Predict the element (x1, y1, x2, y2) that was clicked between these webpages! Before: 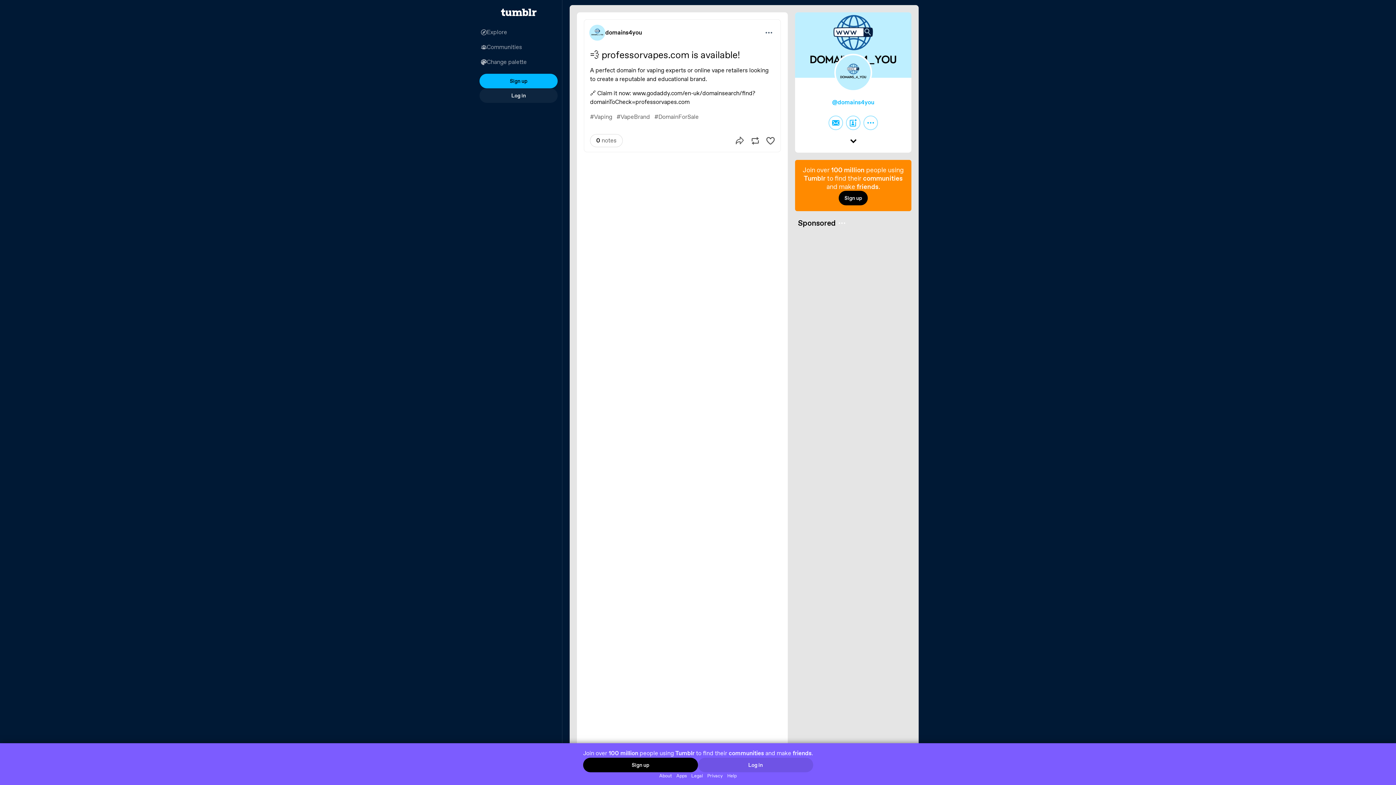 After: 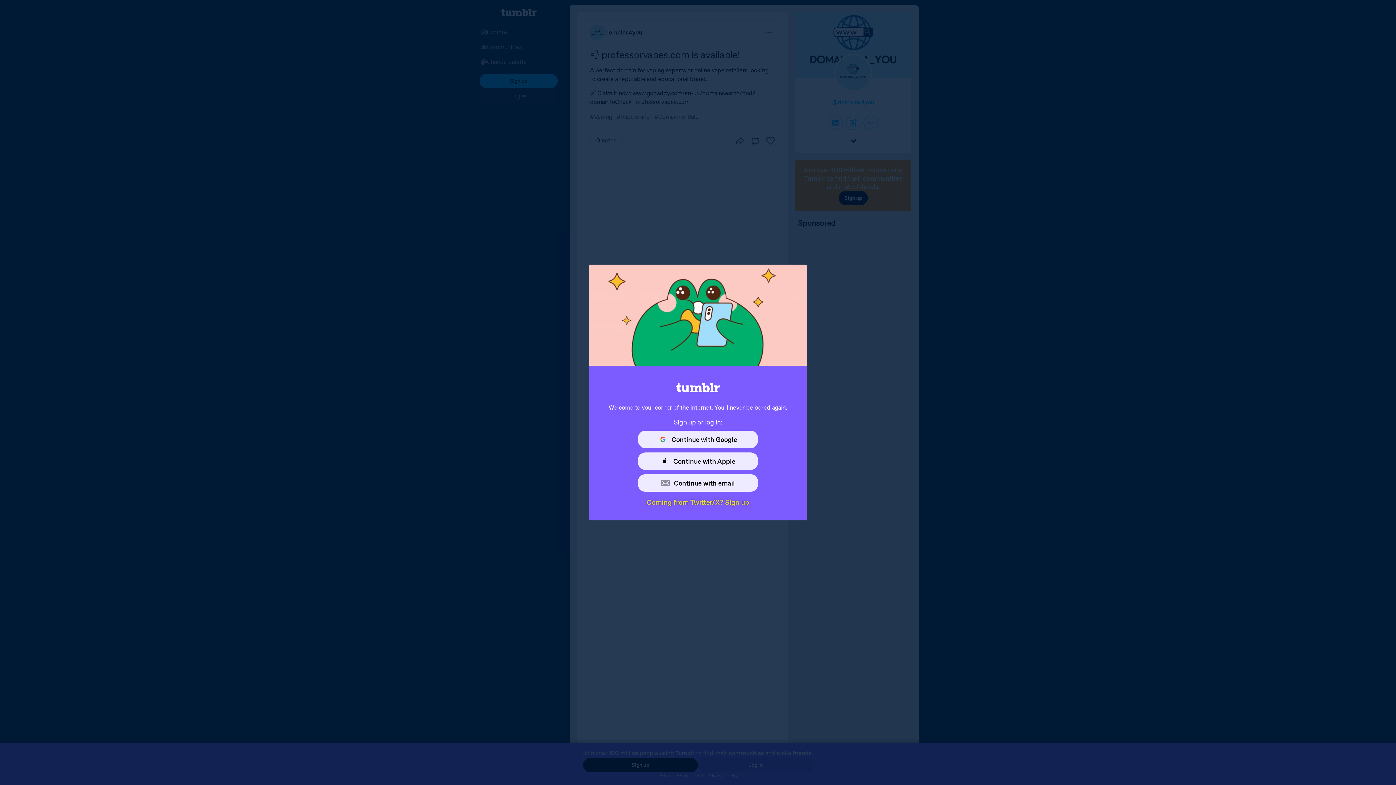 Action: bbox: (583, 758, 698, 772) label: Sign up